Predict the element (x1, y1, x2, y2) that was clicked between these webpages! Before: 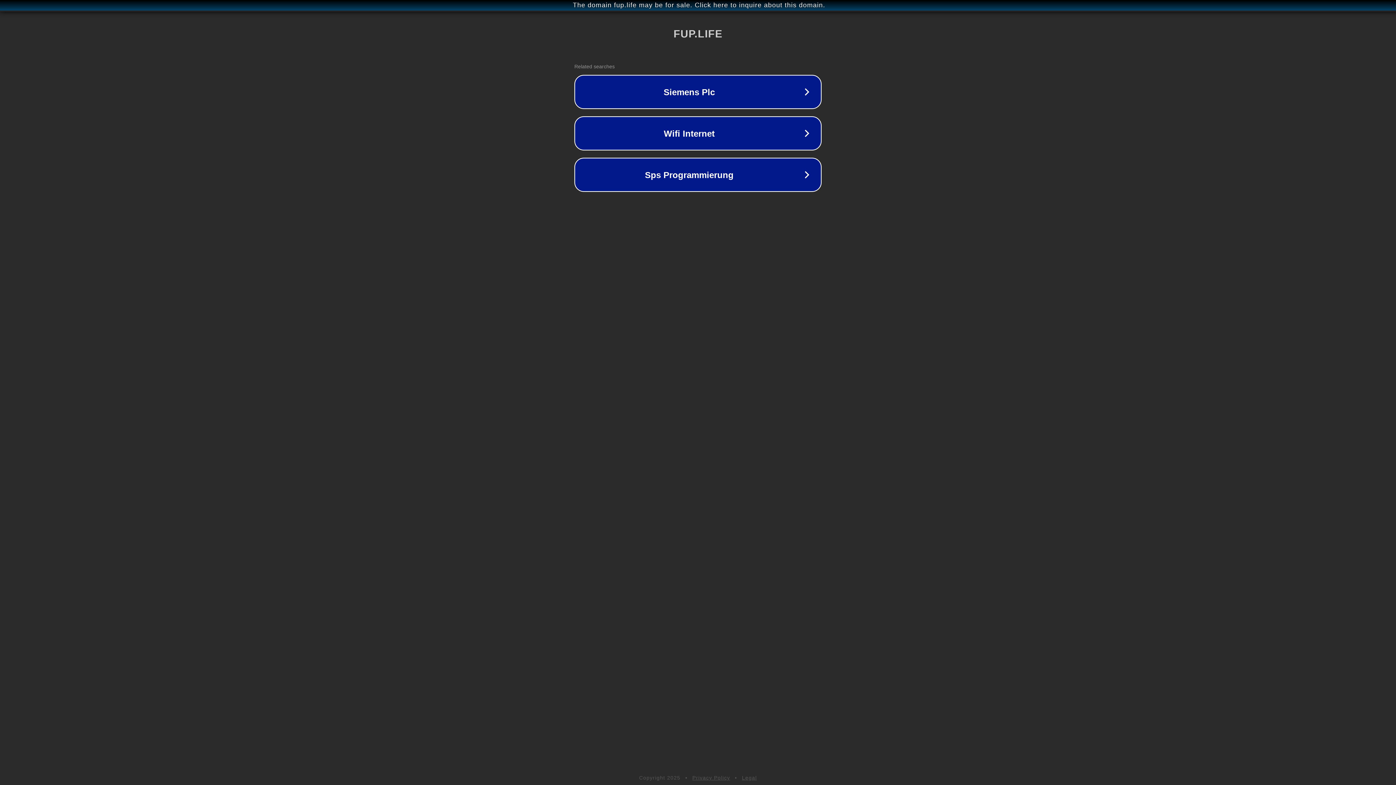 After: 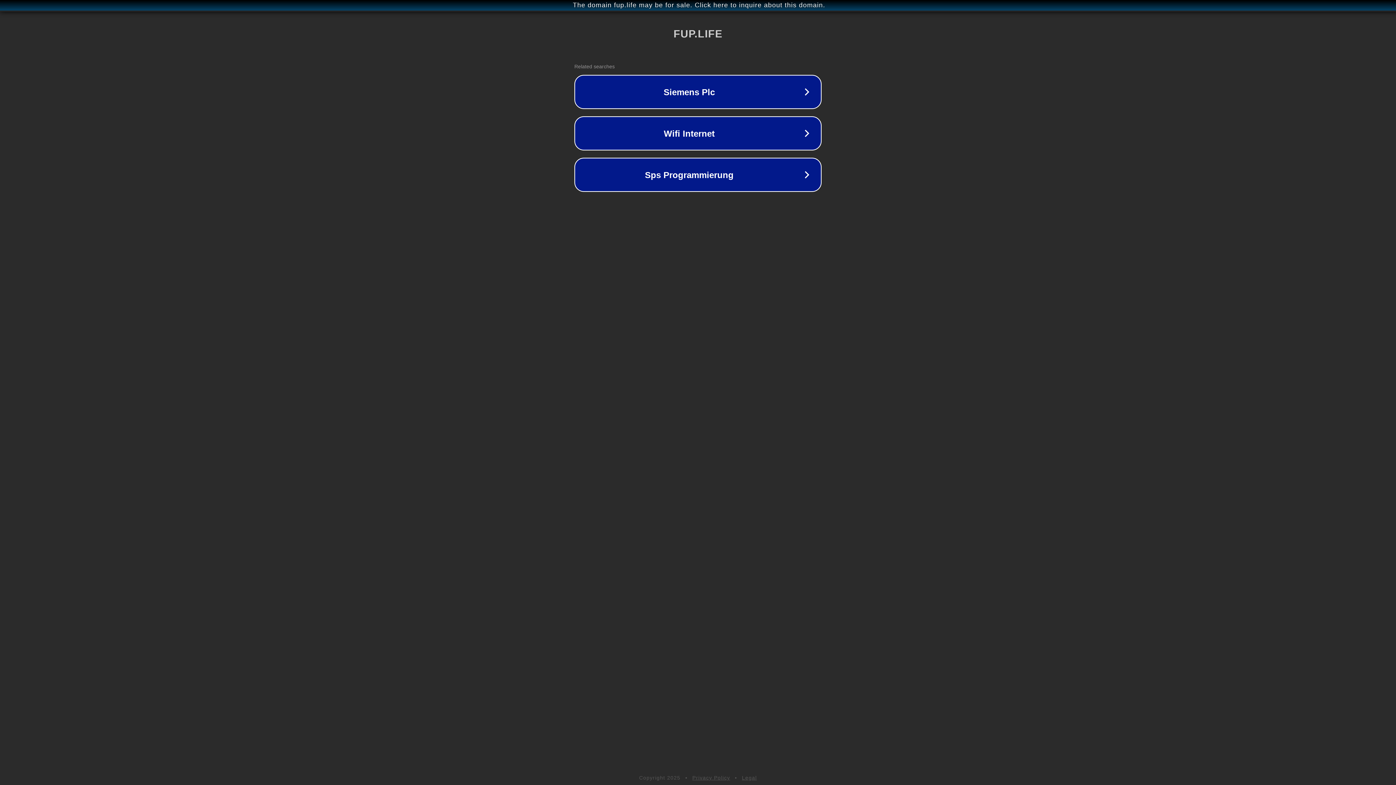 Action: bbox: (742, 775, 757, 781) label: Legal